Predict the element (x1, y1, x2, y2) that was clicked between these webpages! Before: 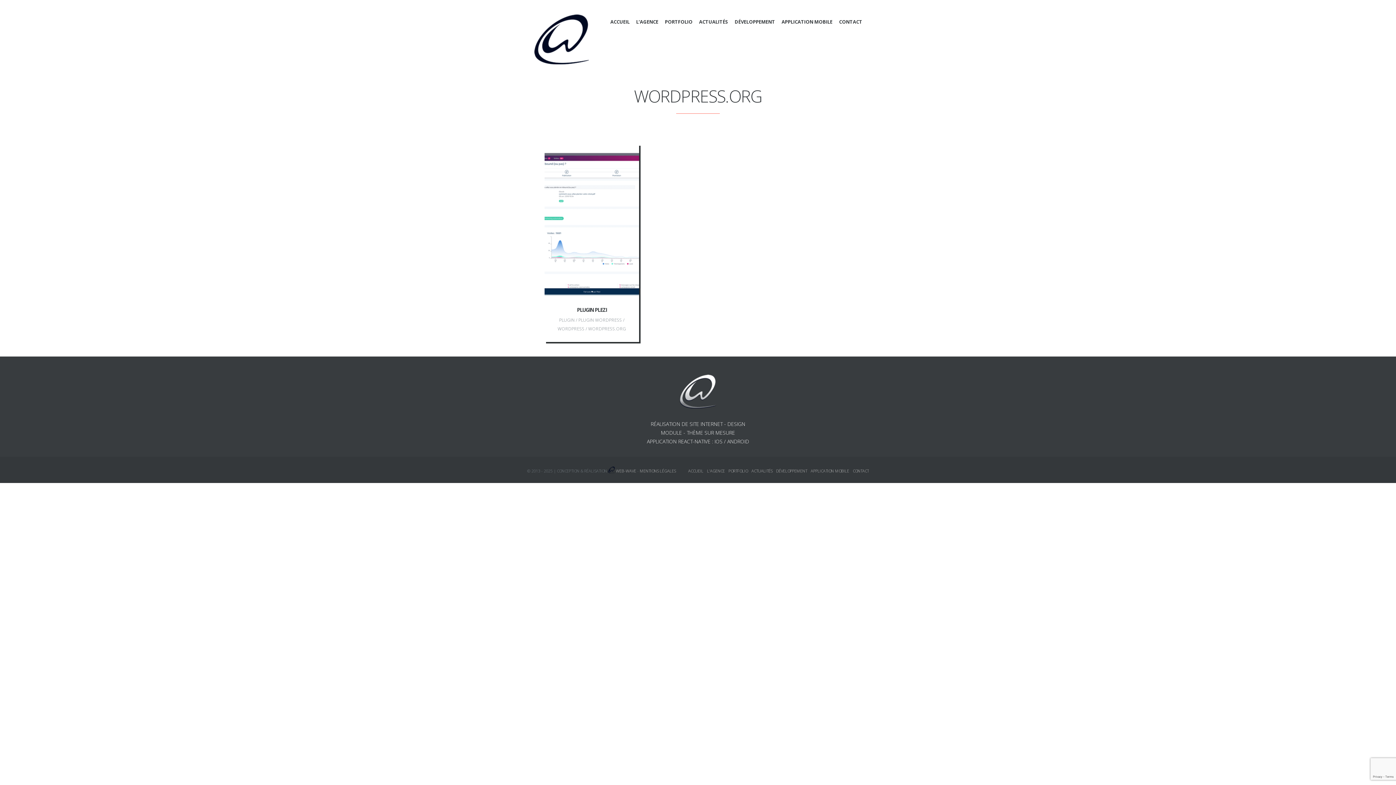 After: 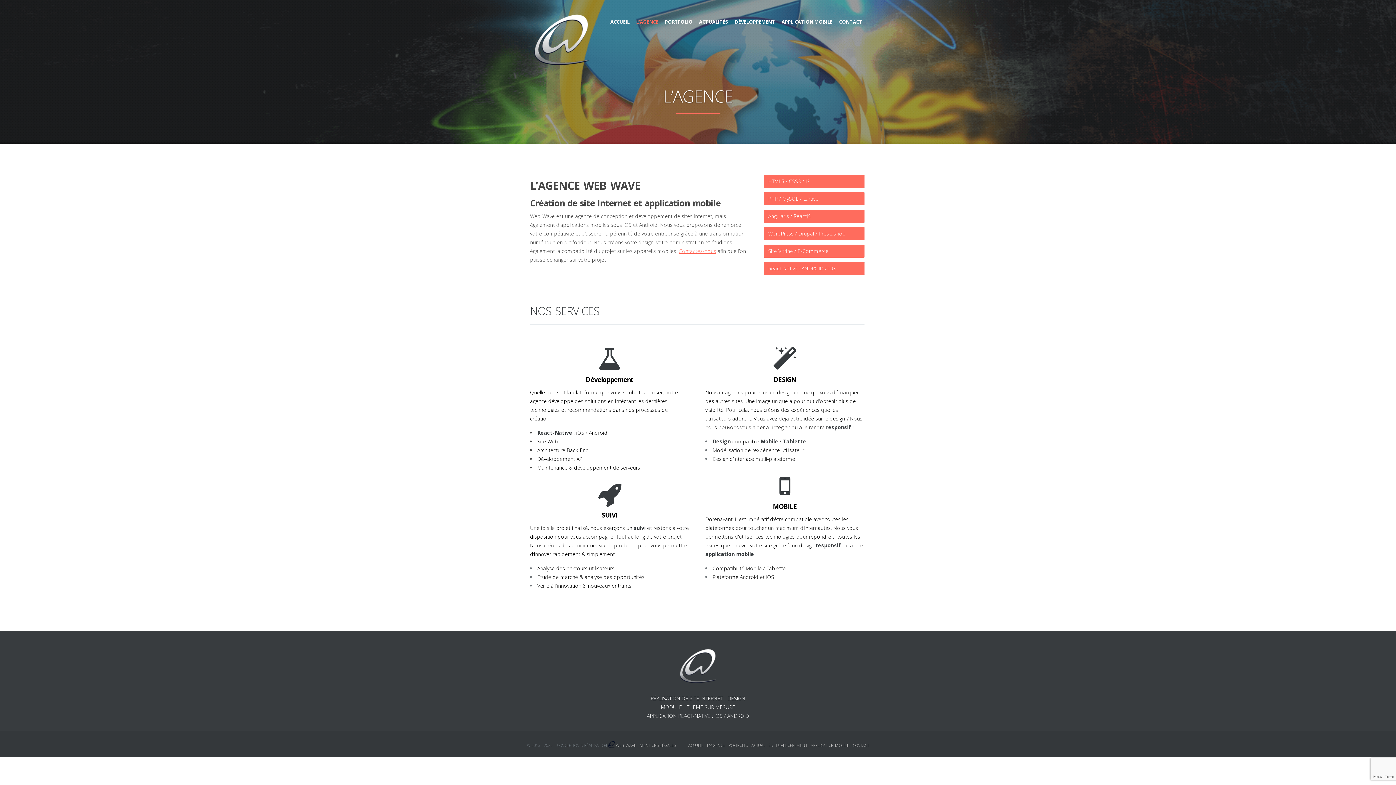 Action: label: L’AGENCE bbox: (707, 466, 725, 475)